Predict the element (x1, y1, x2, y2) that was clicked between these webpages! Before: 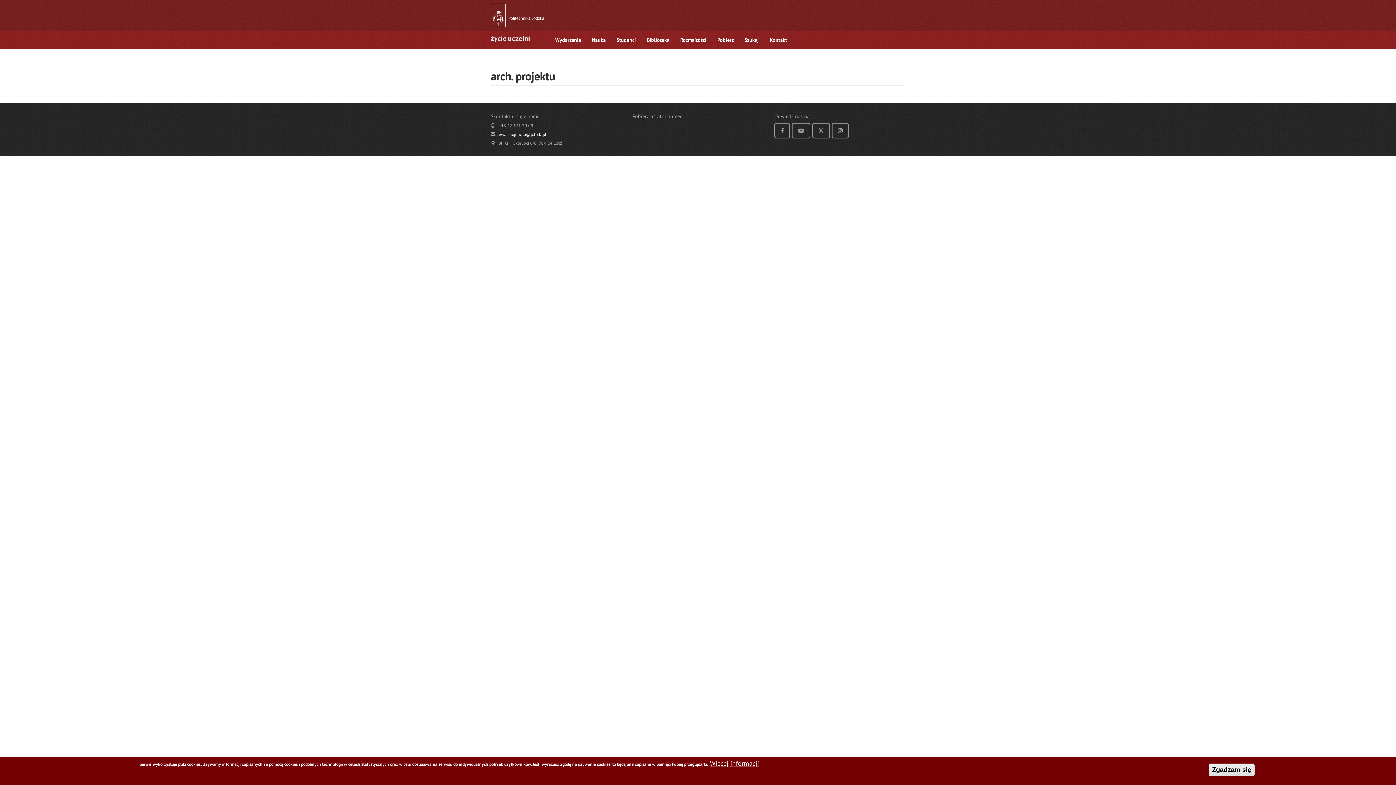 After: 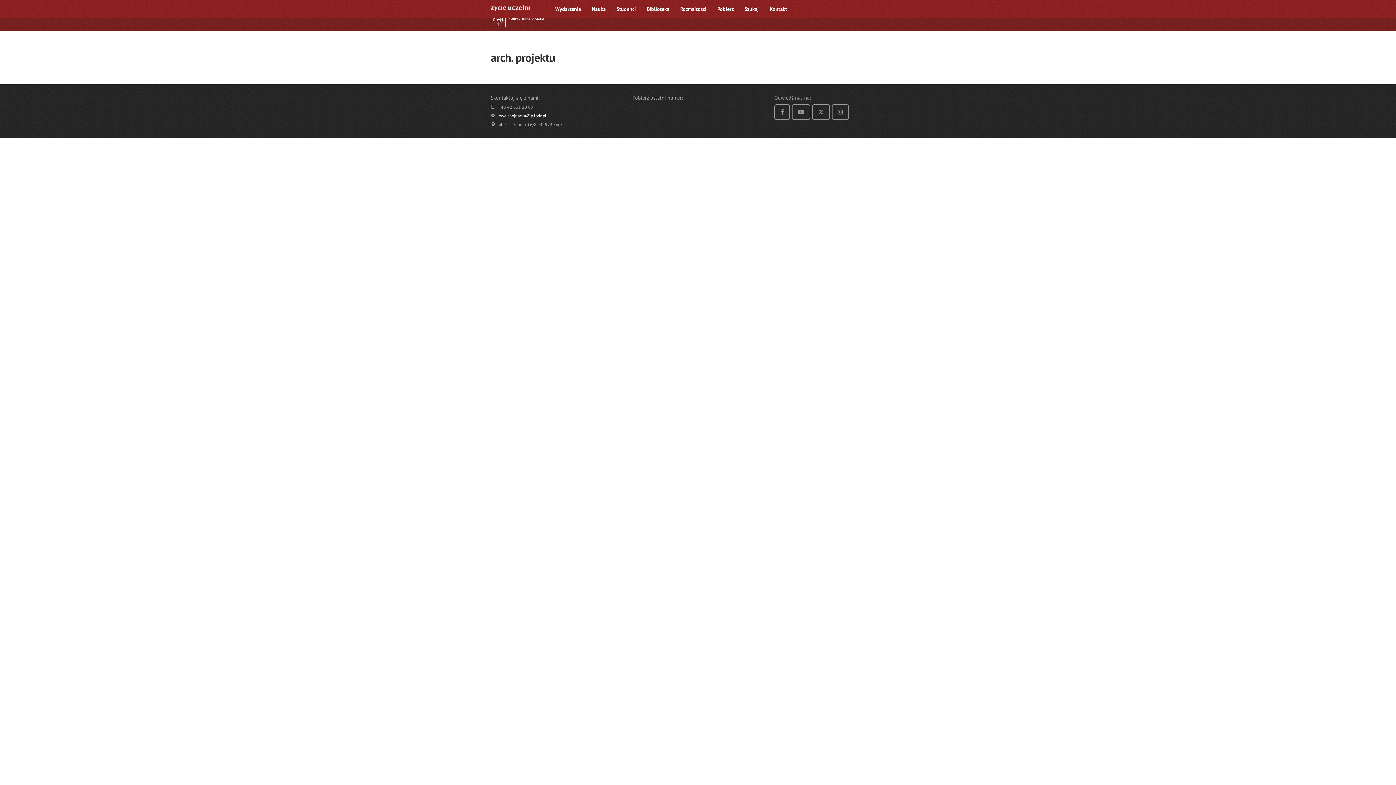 Action: bbox: (812, 122, 830, 138)